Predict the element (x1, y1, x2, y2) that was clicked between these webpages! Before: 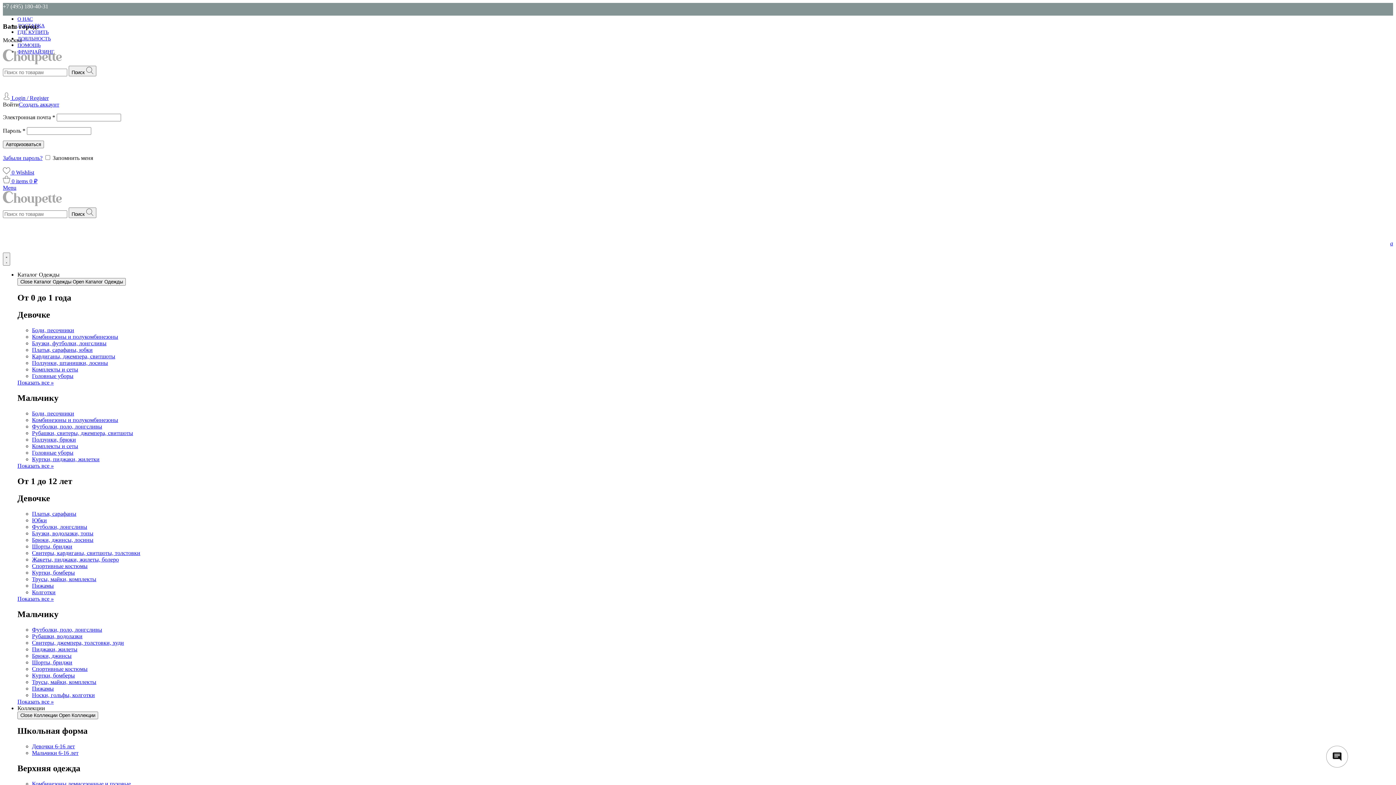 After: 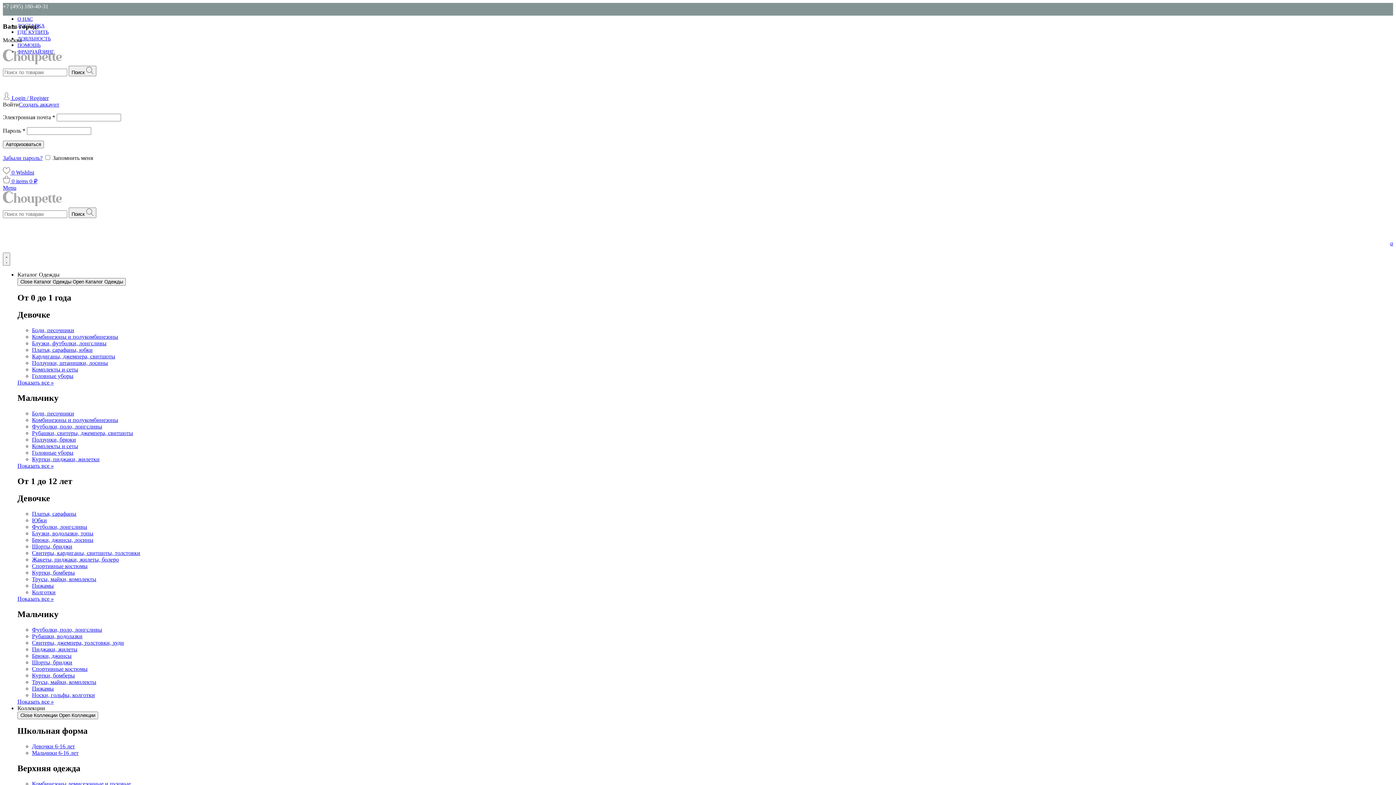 Action: bbox: (32, 633, 82, 639) label: Рубашки, водолазки